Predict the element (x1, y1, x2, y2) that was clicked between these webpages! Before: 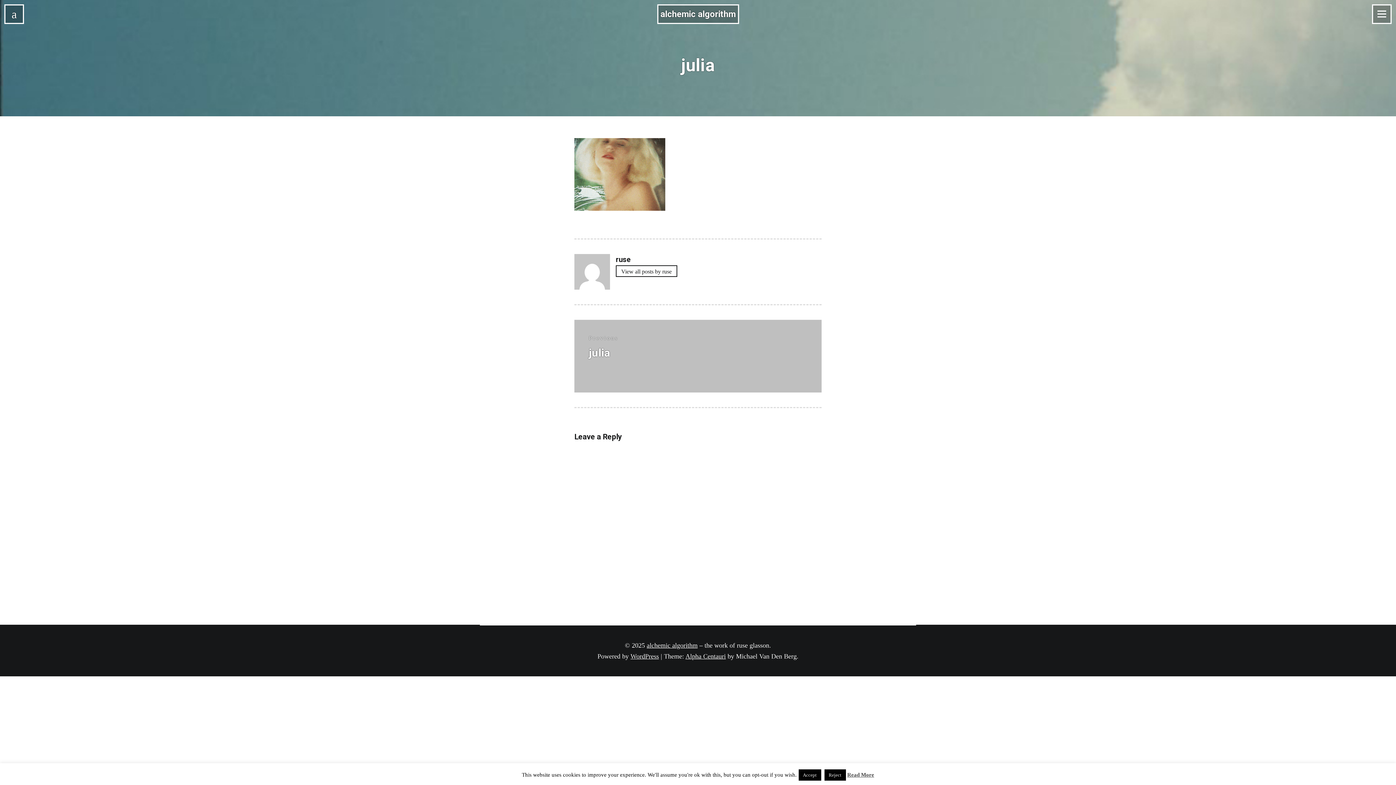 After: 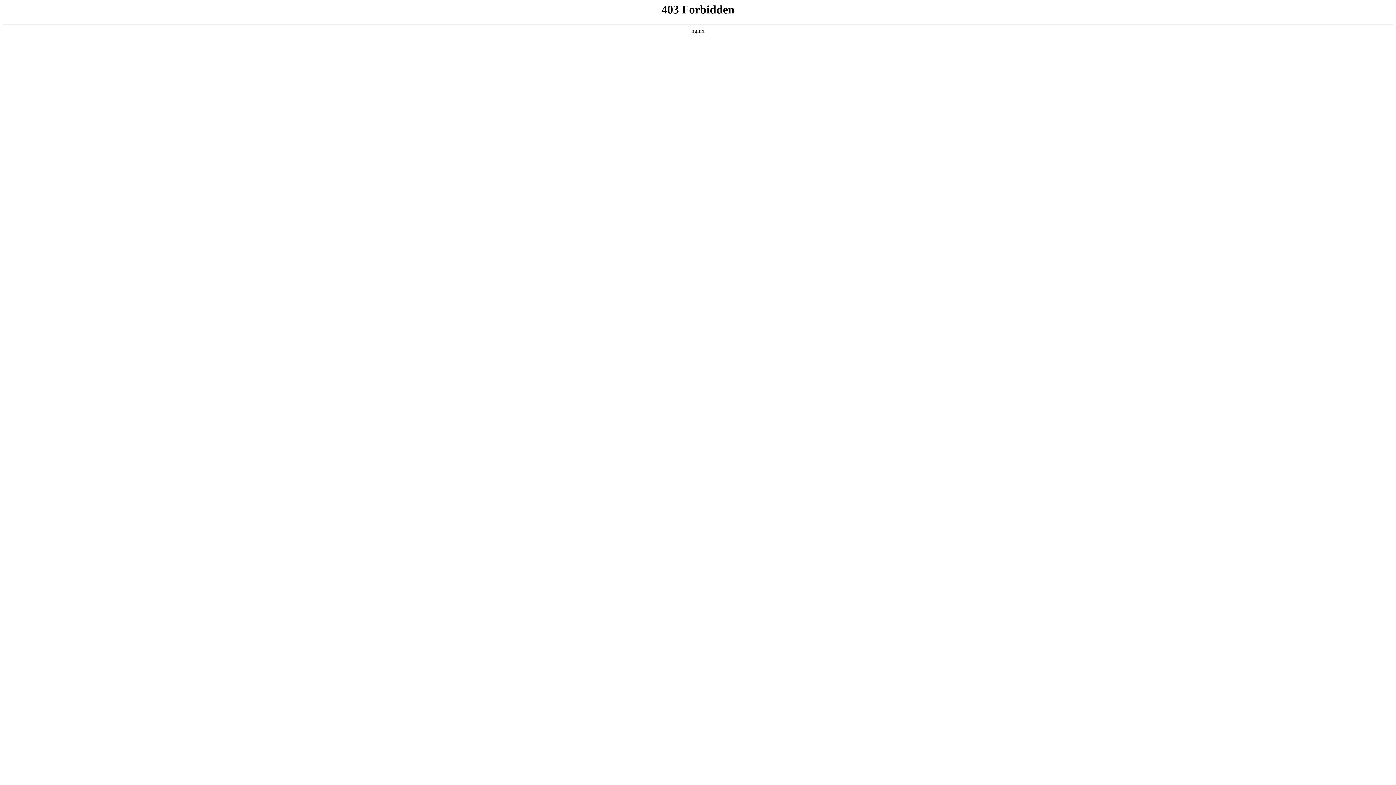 Action: bbox: (630, 653, 659, 660) label: WordPress